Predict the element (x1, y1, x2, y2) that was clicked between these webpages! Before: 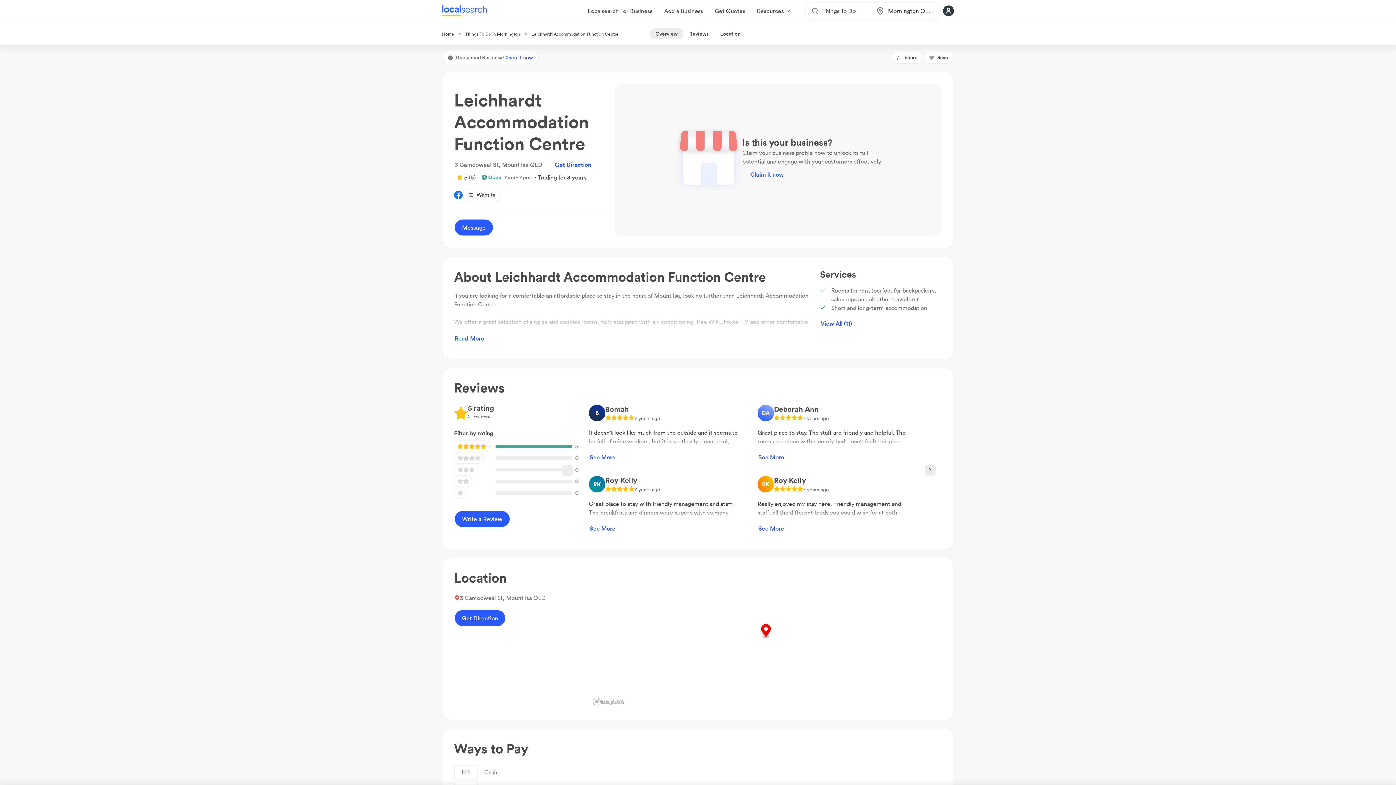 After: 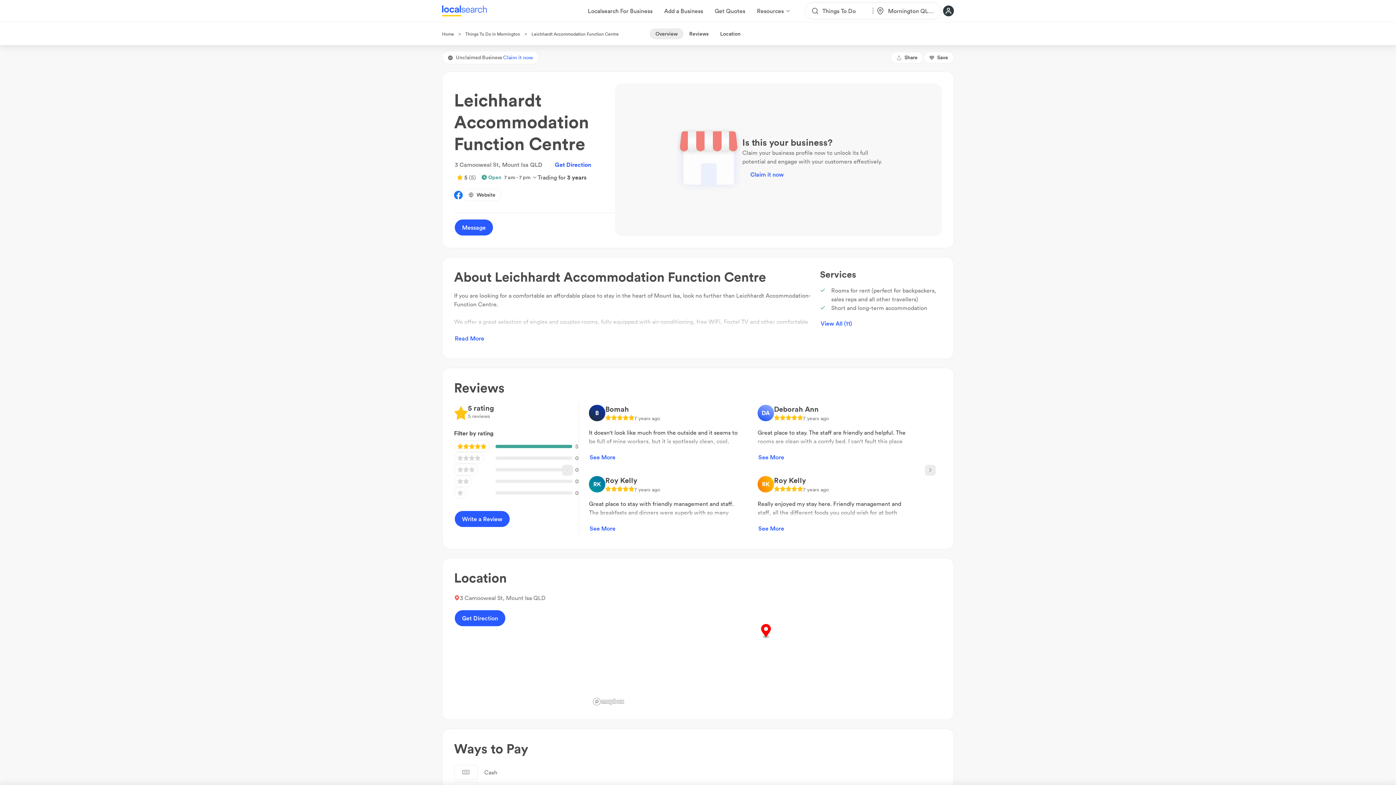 Action: bbox: (531, 31, 618, 36) label: Leichhardt Accommodation Function Centre